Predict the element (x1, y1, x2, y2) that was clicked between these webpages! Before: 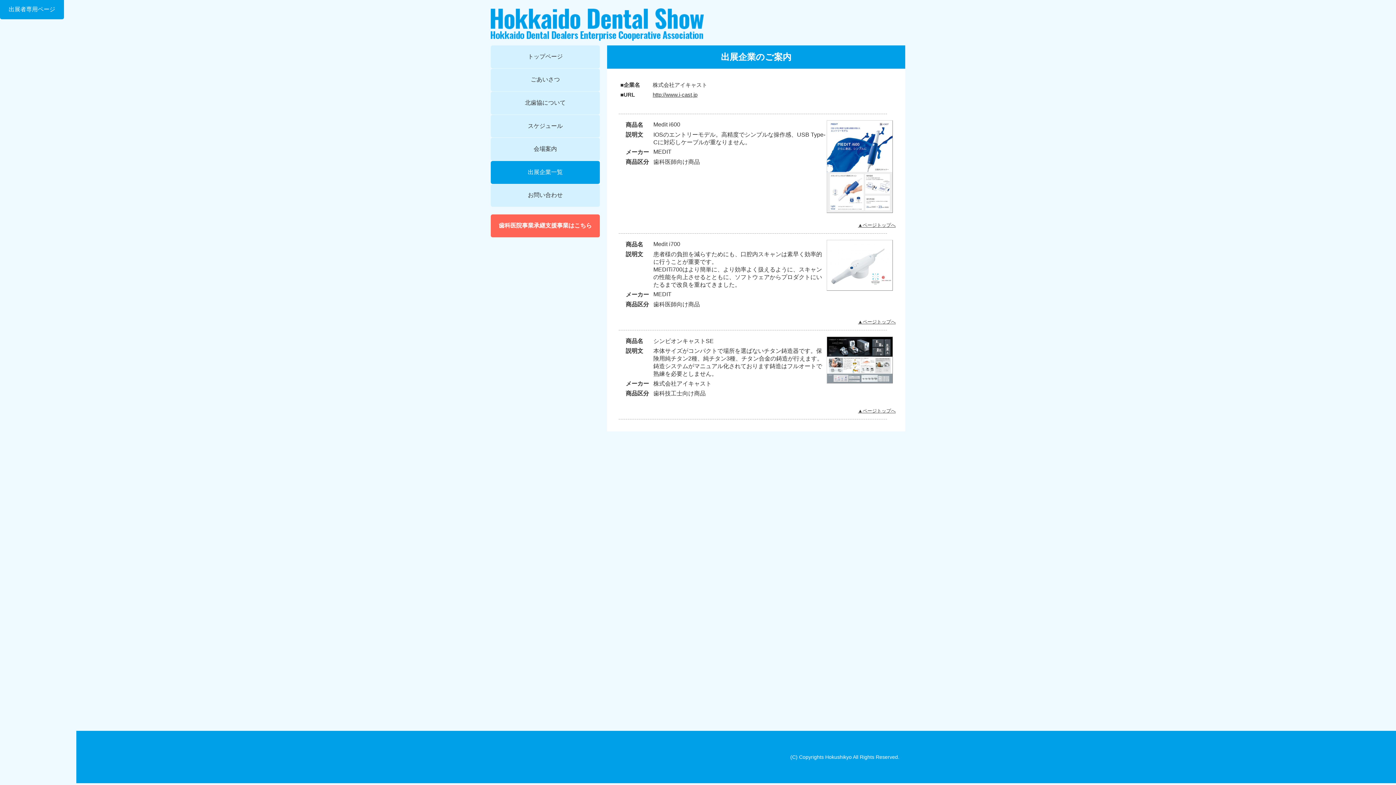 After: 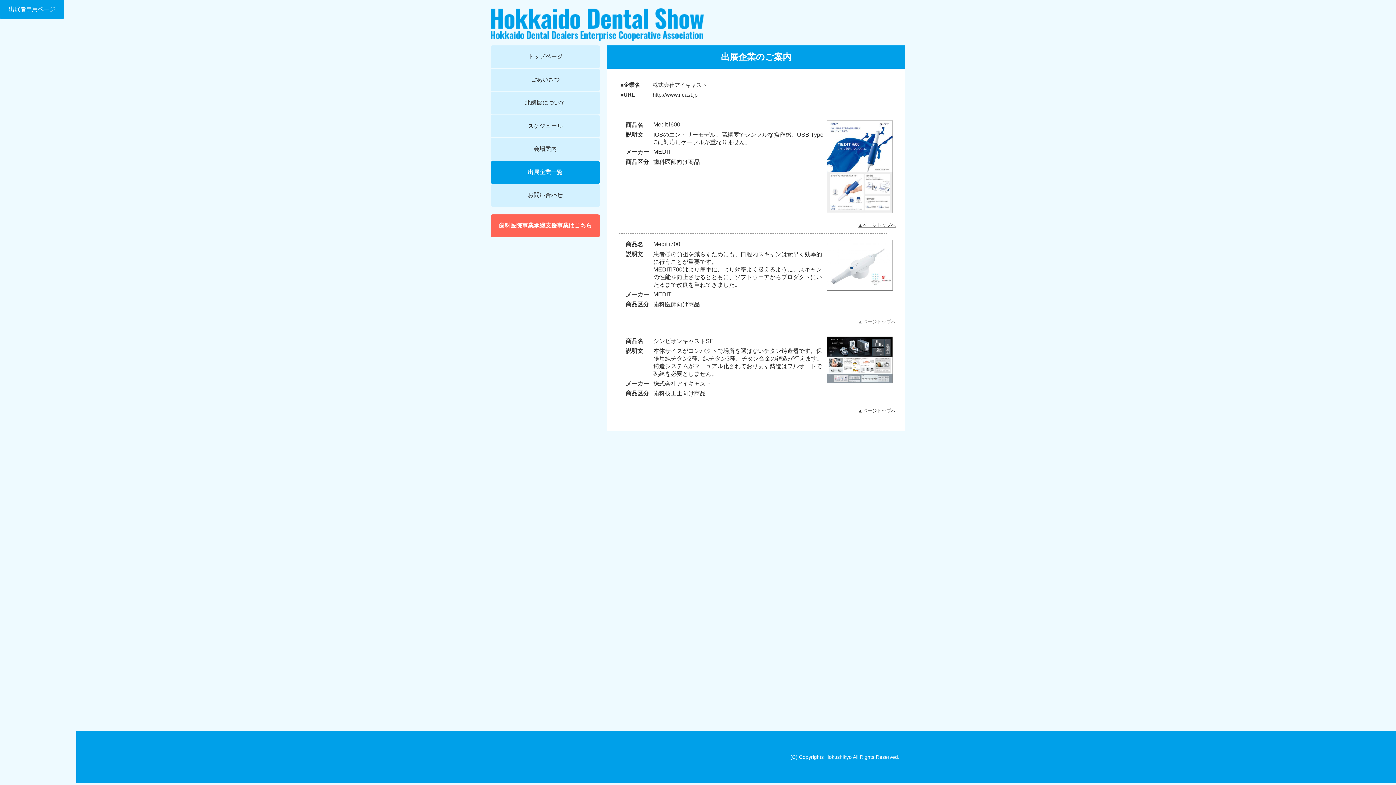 Action: label: ▲ページトップへ bbox: (858, 319, 896, 324)